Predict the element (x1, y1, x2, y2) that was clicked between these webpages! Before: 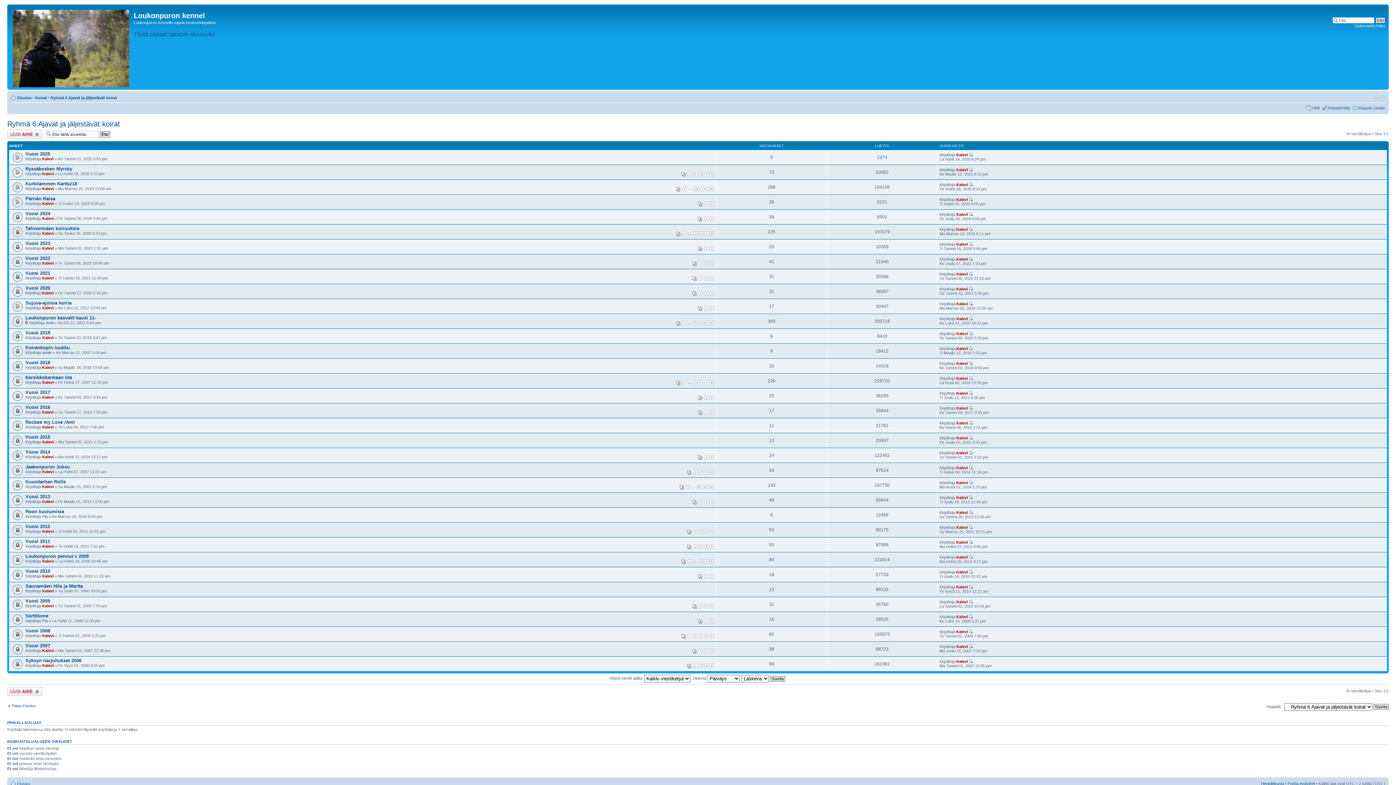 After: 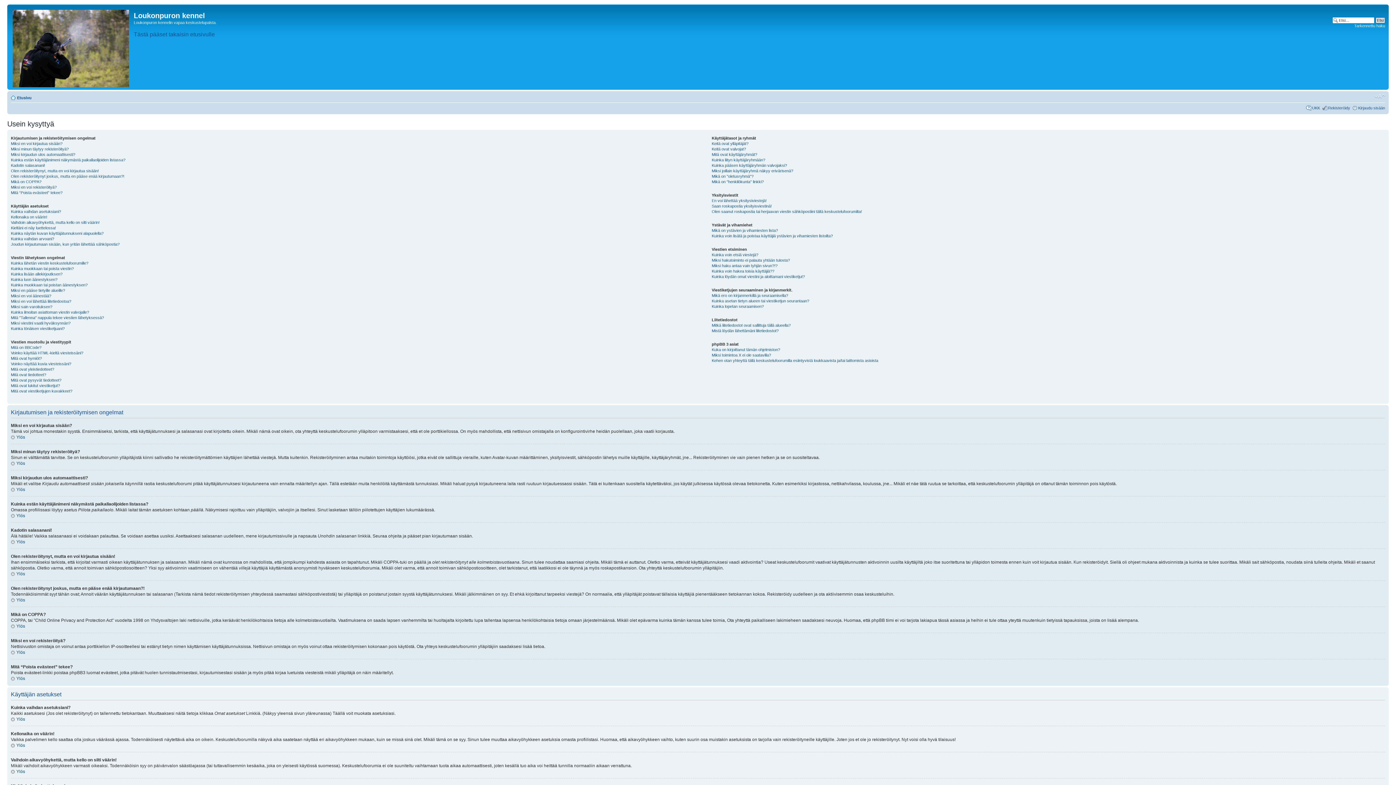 Action: bbox: (1312, 105, 1320, 110) label: UKK